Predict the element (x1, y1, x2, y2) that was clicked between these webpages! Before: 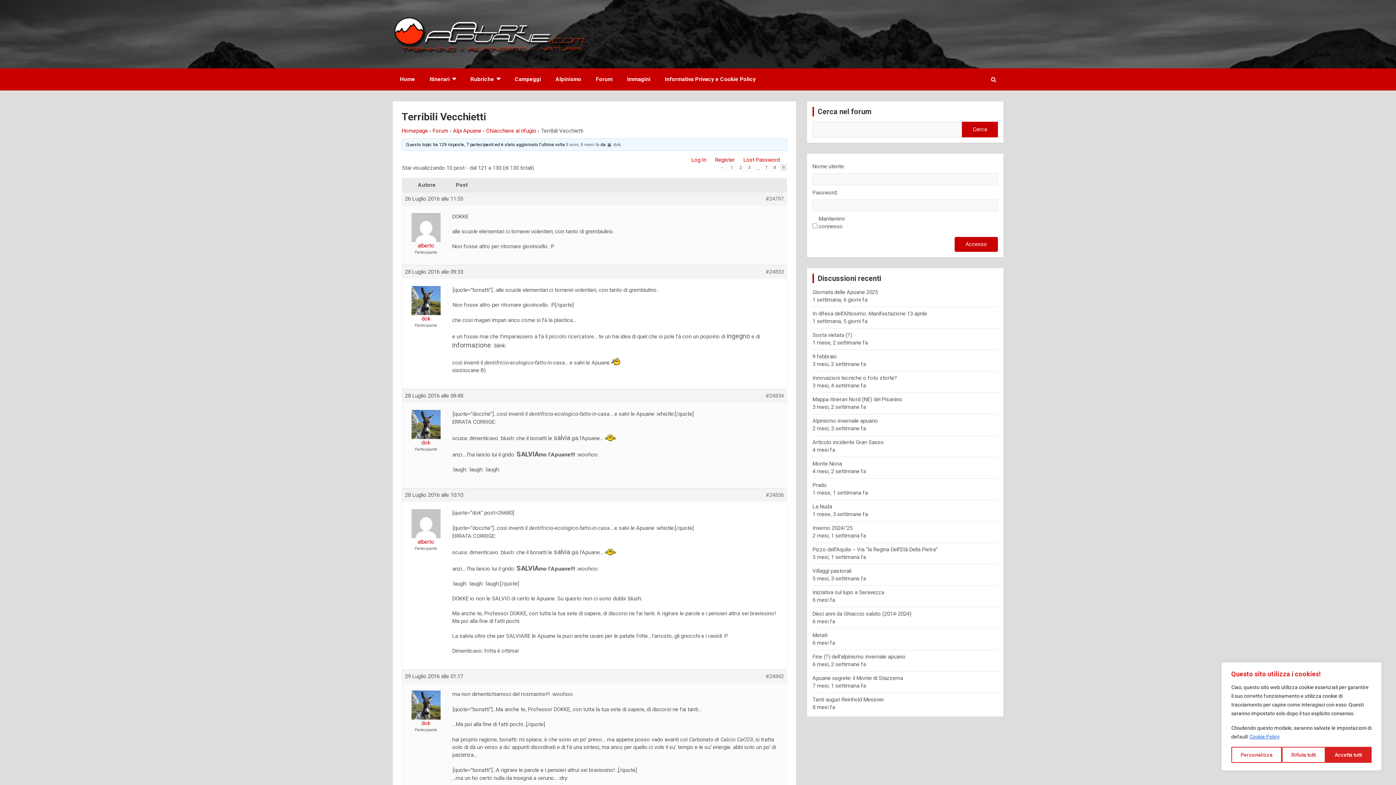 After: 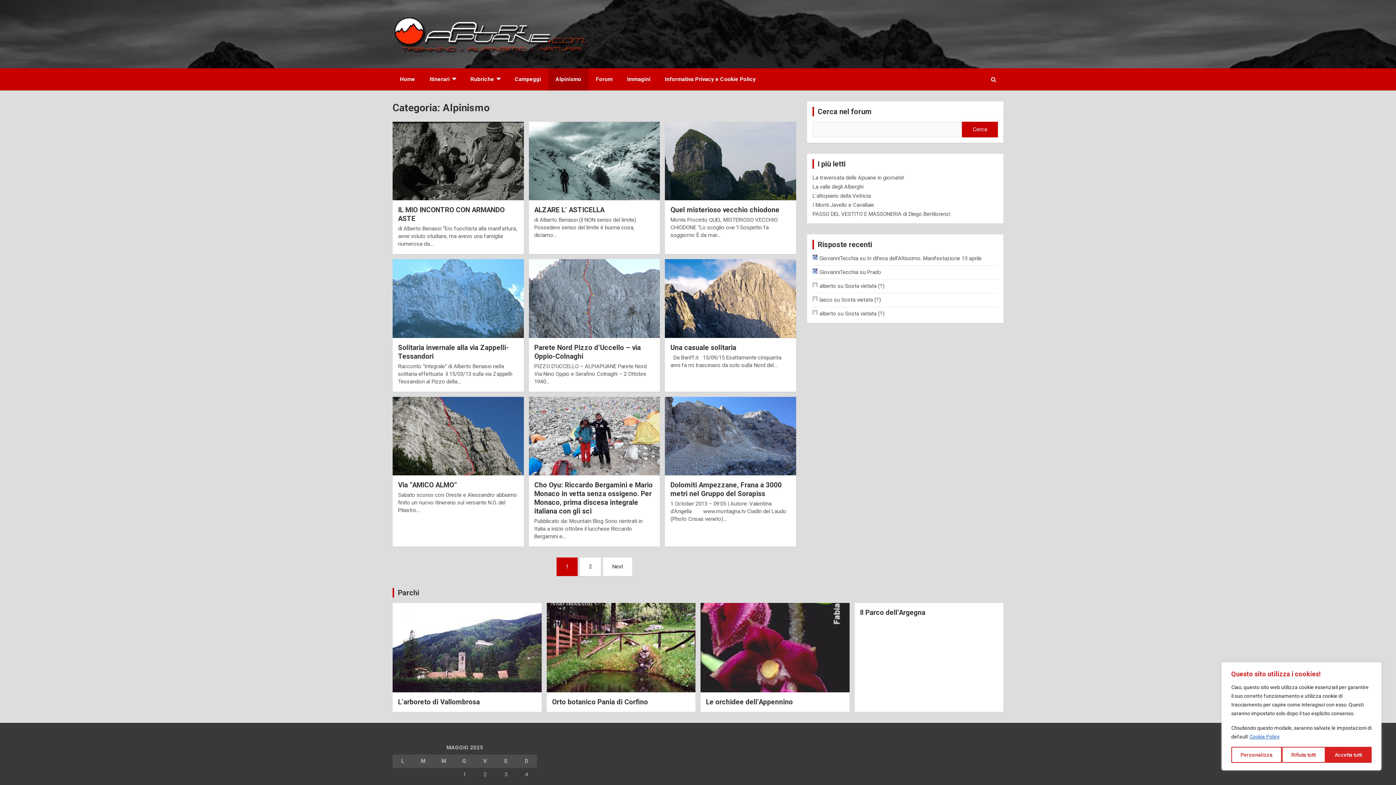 Action: label: Alpinismo bbox: (548, 68, 588, 90)